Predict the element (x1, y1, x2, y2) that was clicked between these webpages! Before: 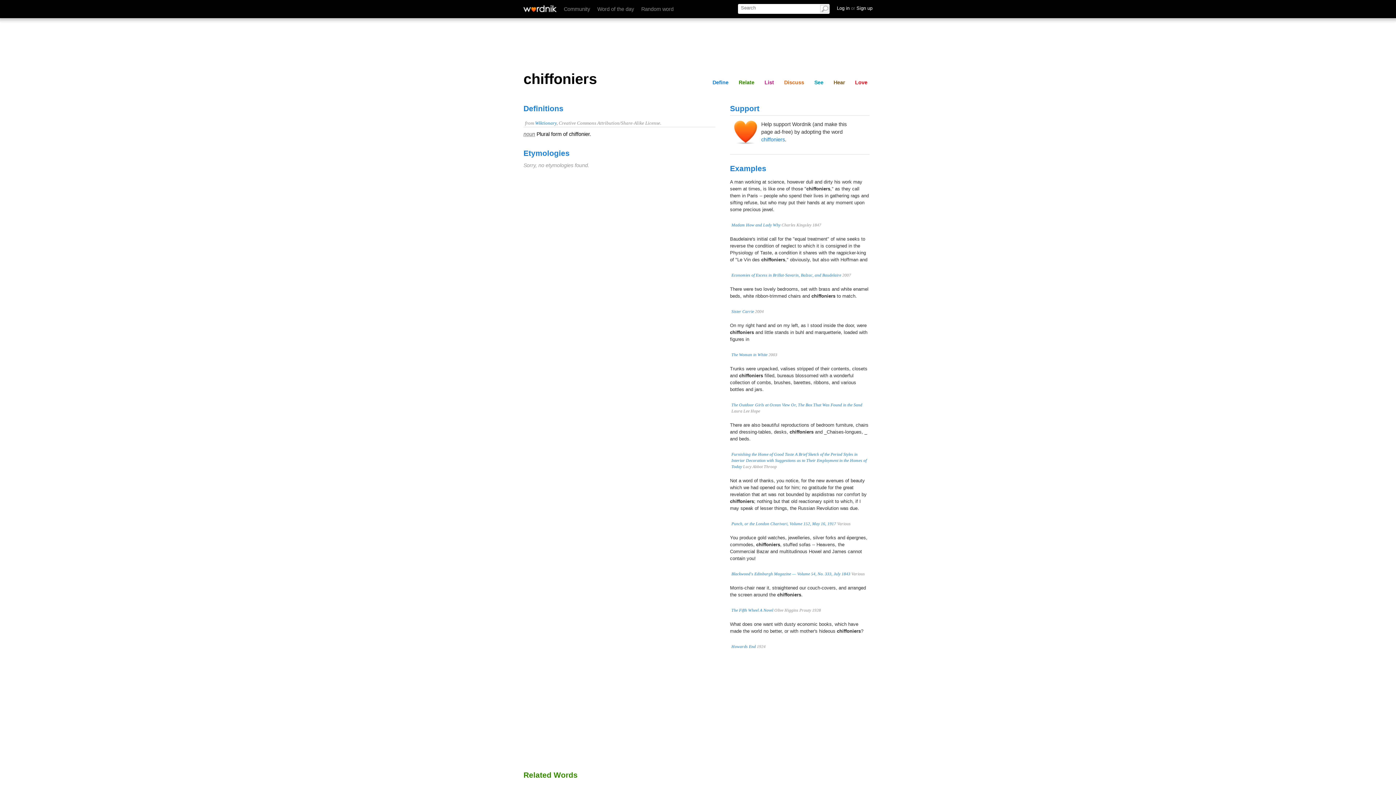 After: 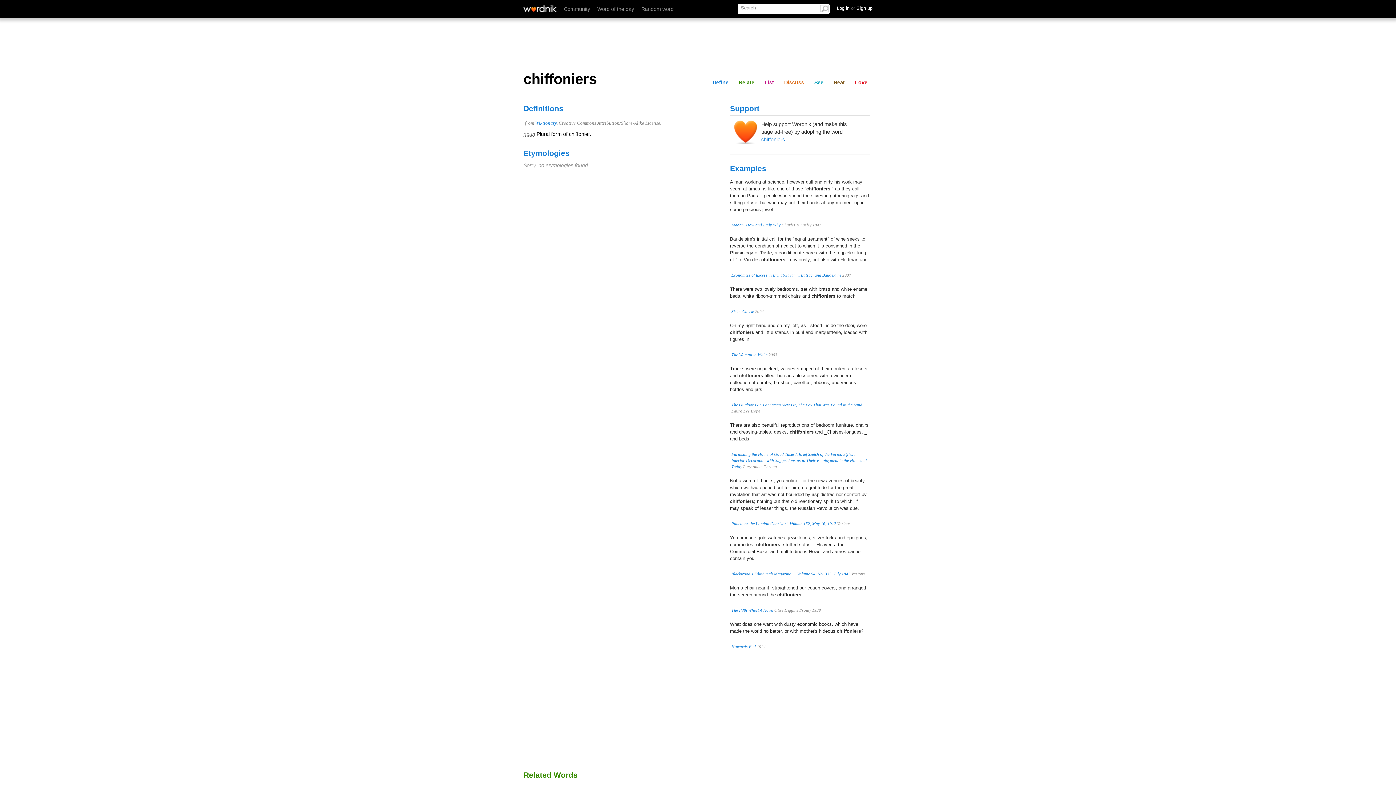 Action: bbox: (731, 572, 850, 576) label: Blackwood's Edinburgh Magazine — Volume 54, No. 333, July 1843